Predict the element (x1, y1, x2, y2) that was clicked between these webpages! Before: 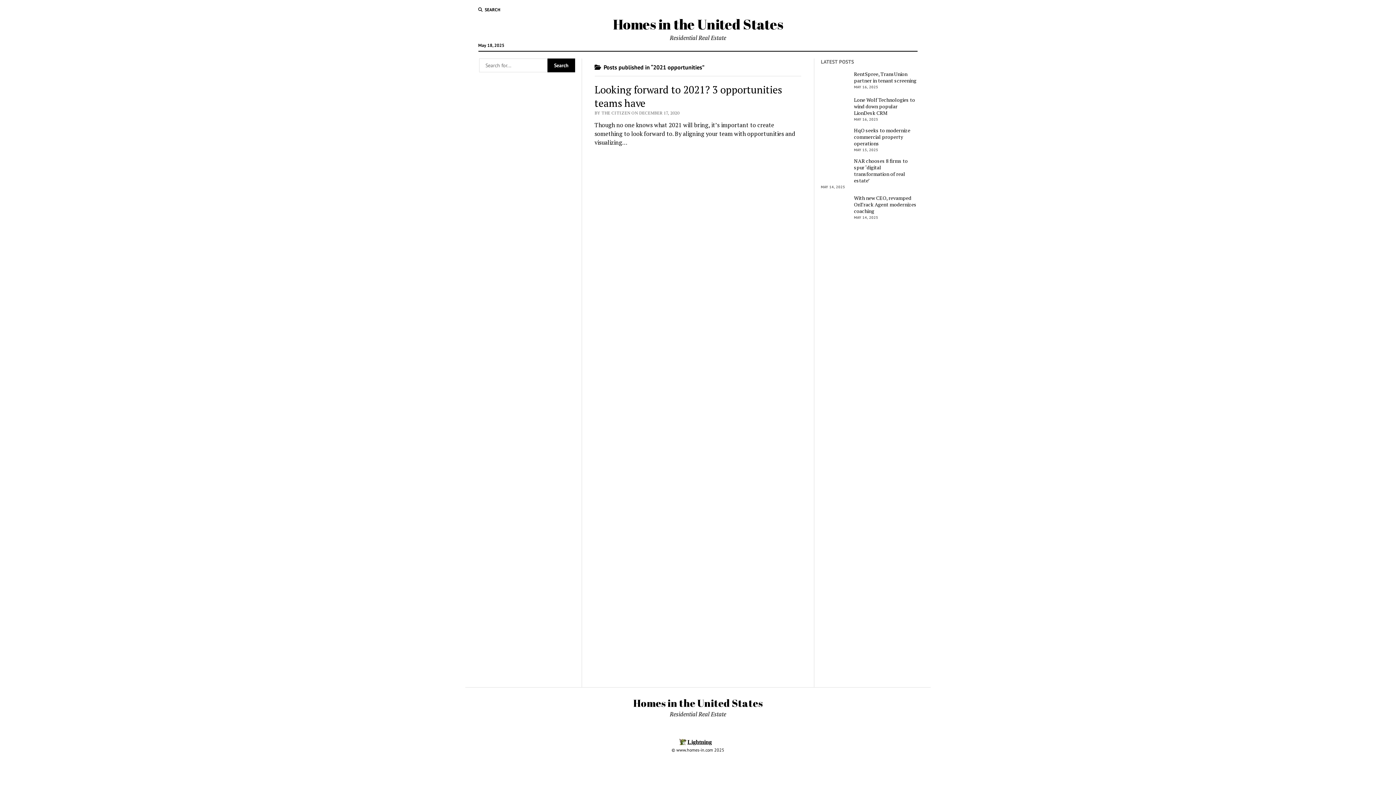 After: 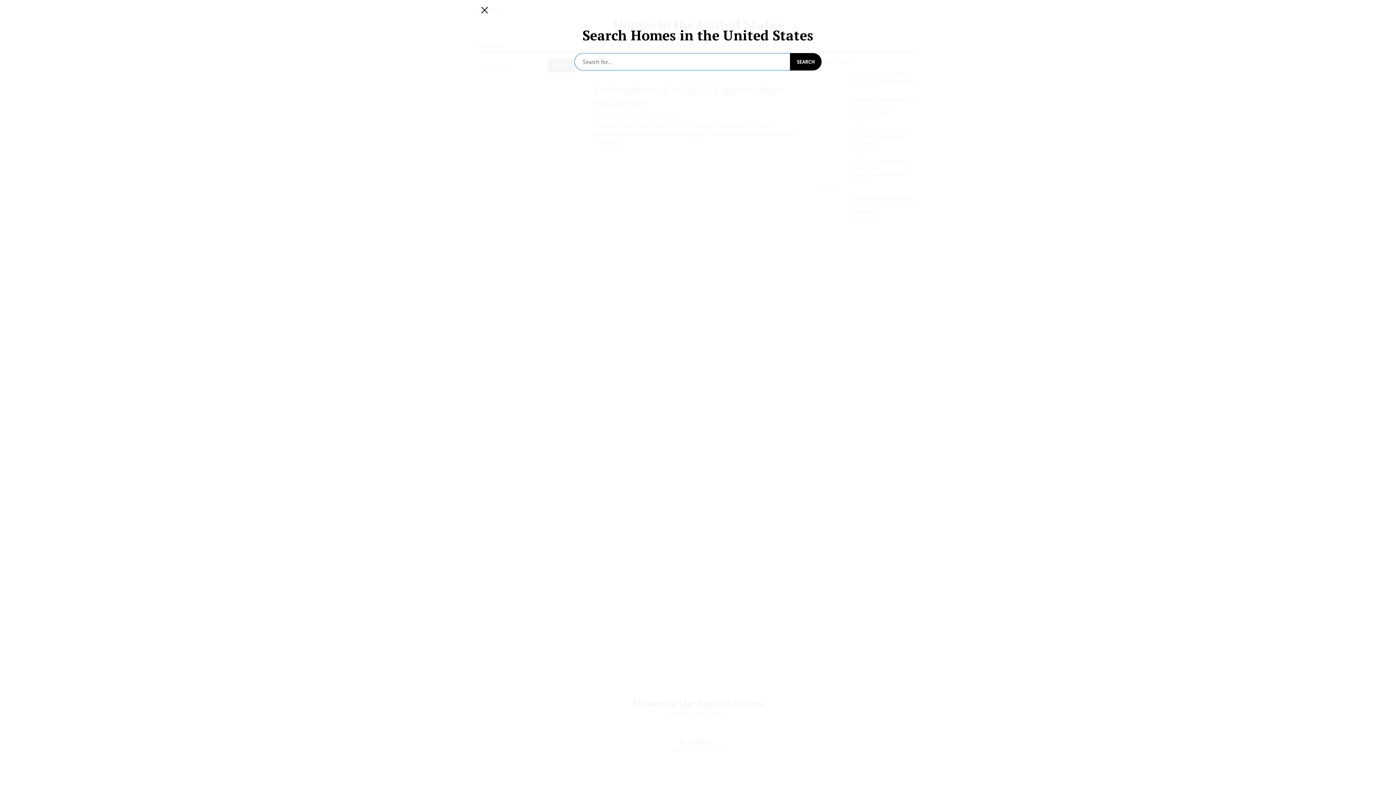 Action: bbox: (478, 6, 500, 13) label: SEARCH